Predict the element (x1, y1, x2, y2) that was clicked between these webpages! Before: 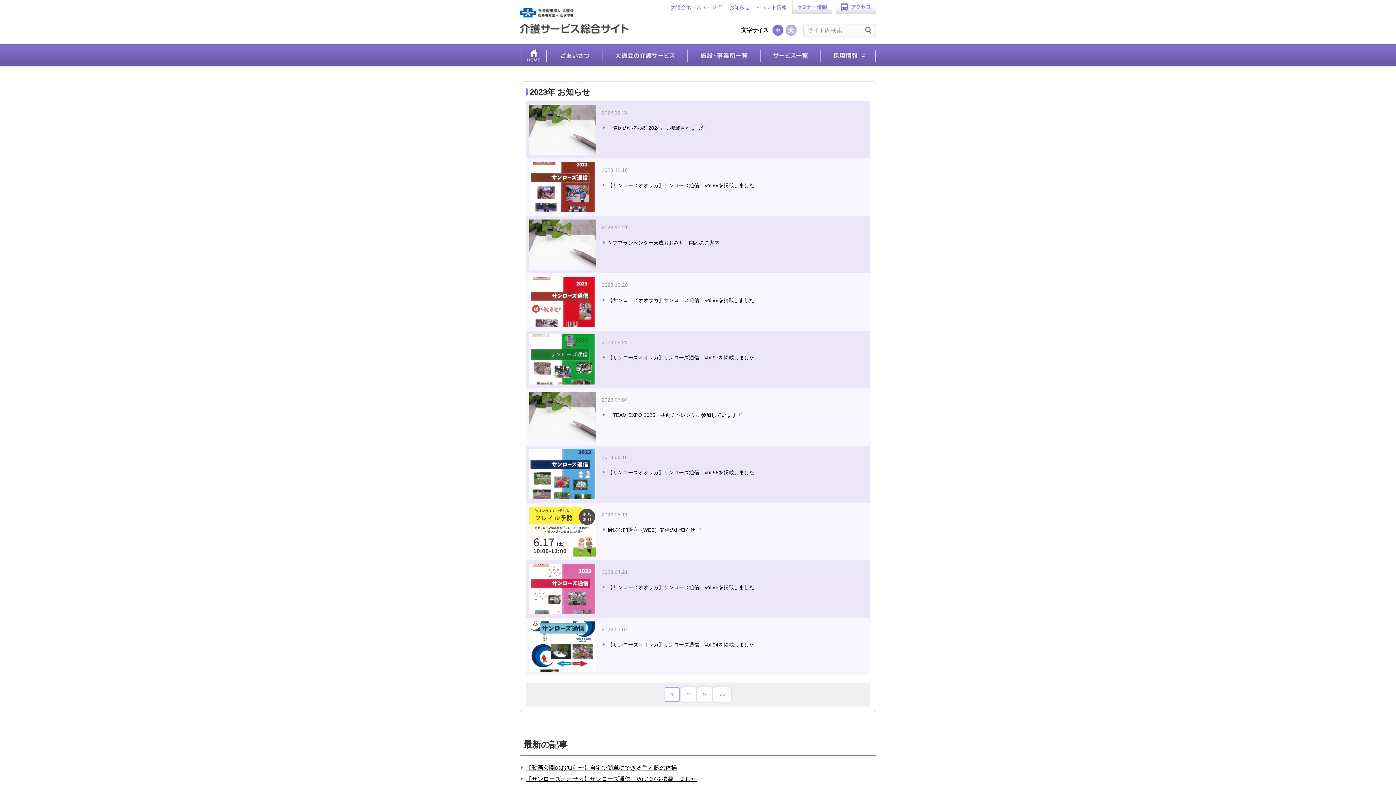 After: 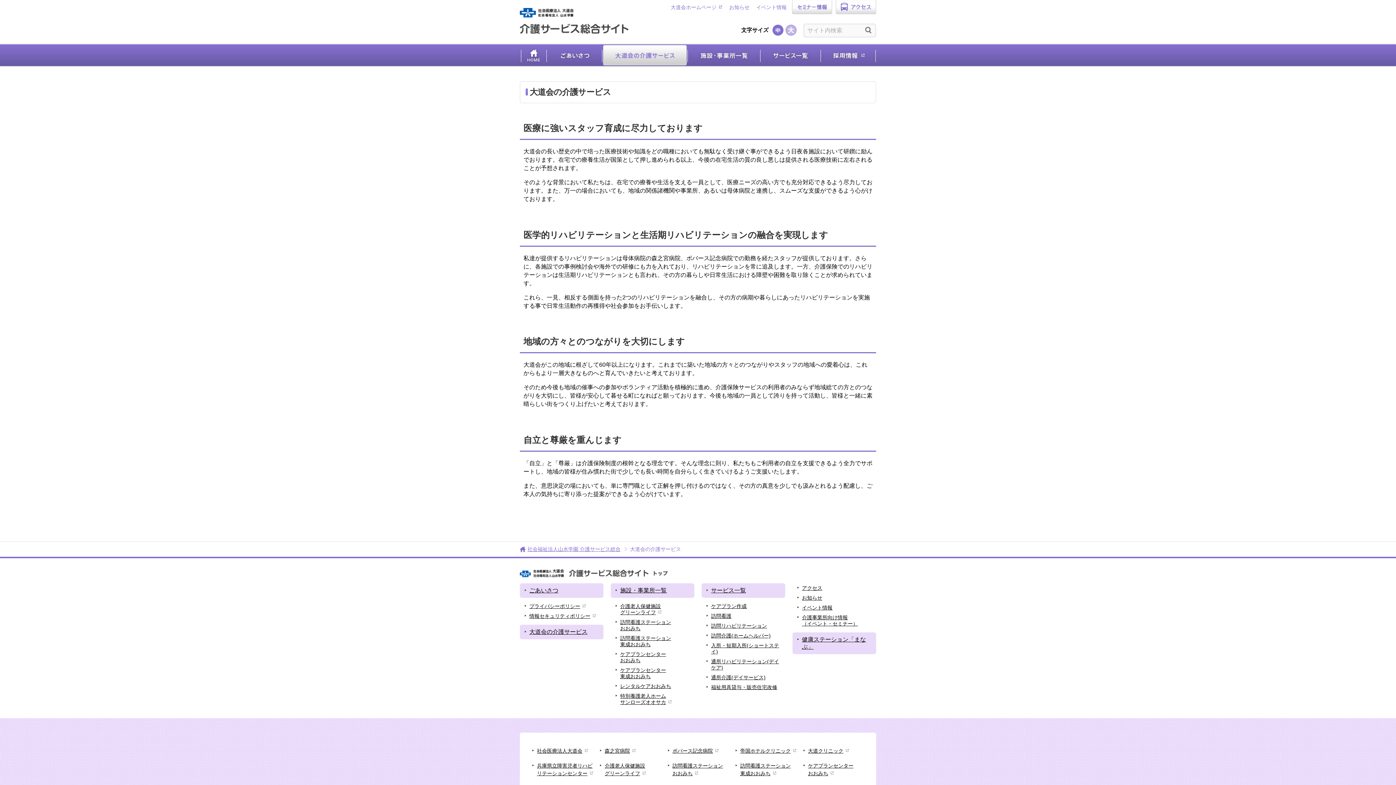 Action: bbox: (603, 45, 686, 65) label: 大道会の介護サービス